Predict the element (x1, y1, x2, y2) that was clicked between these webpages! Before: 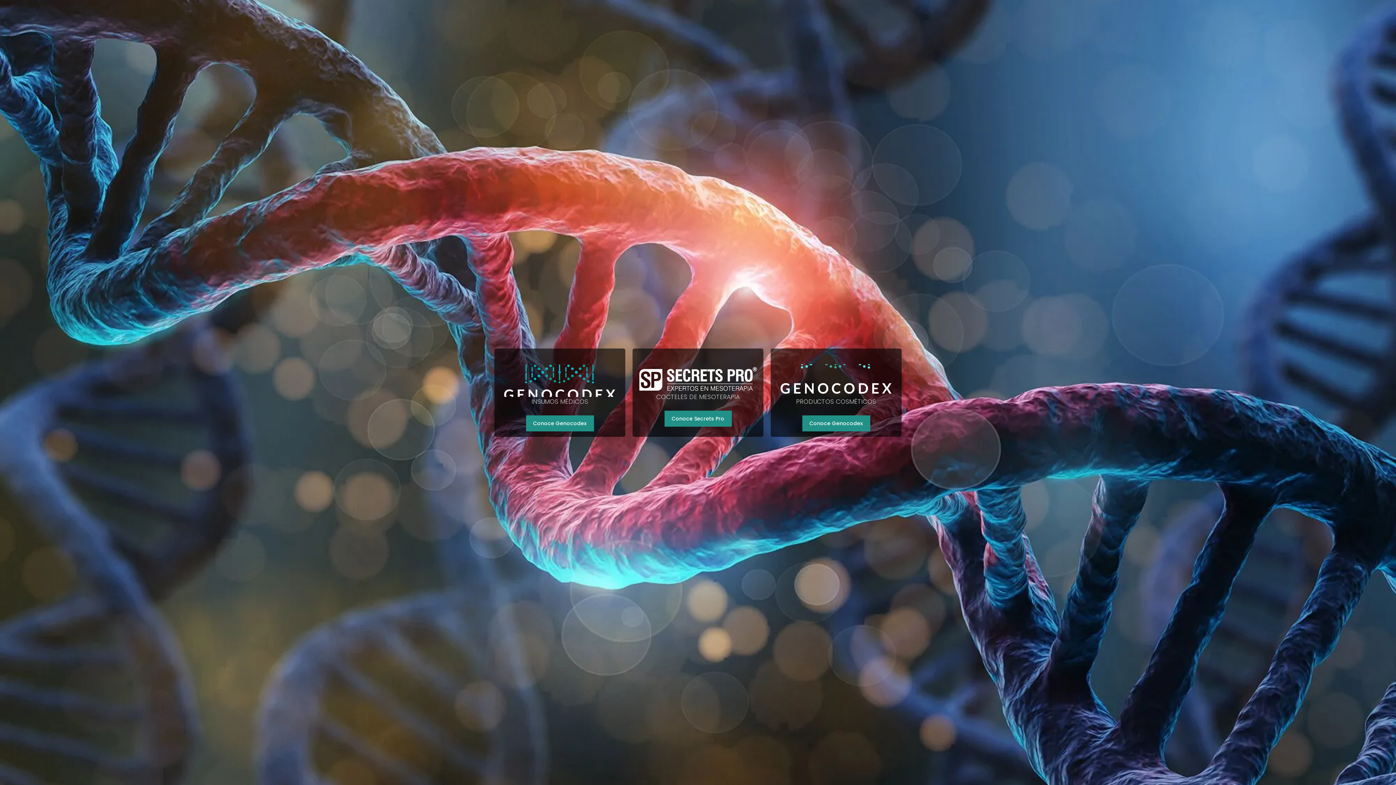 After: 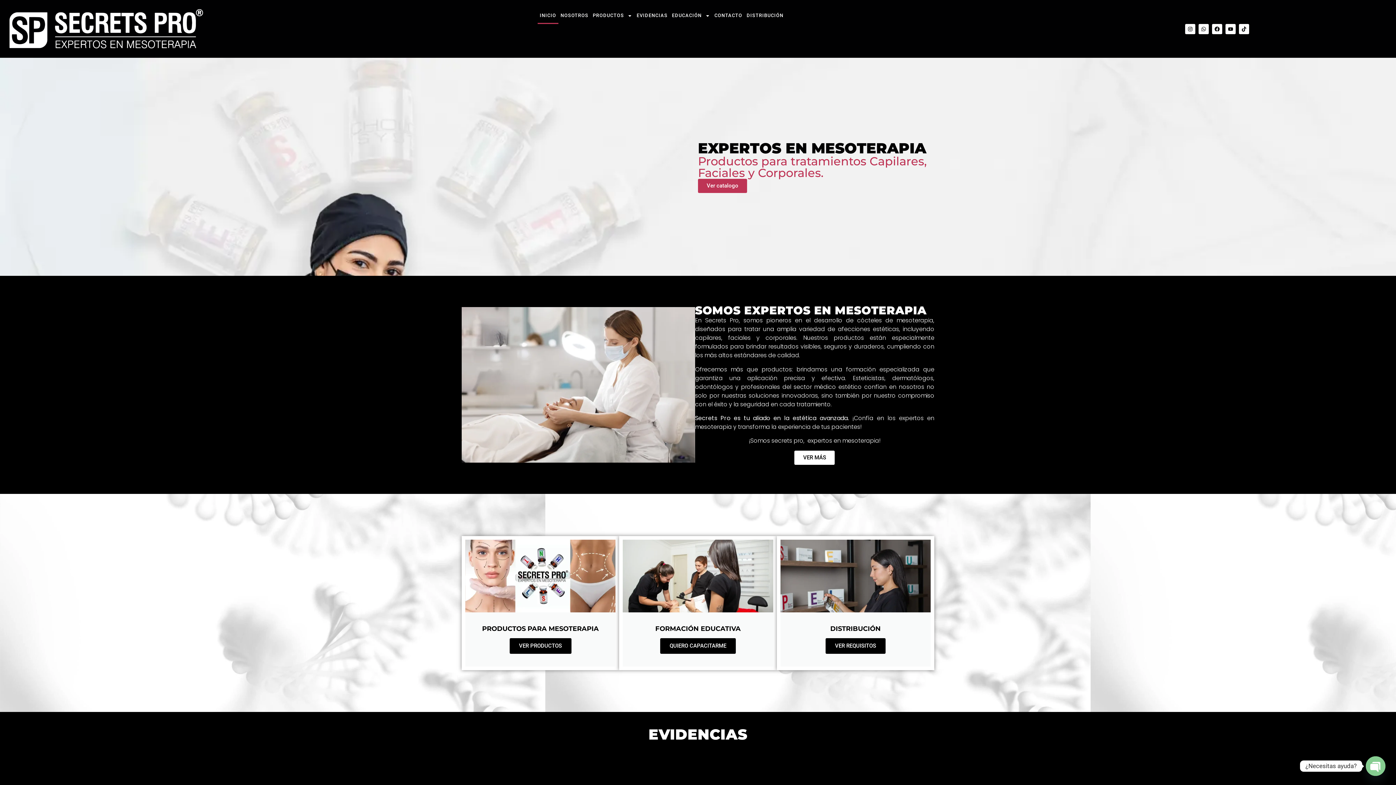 Action: label: Conoce Secrets Pro bbox: (664, 410, 731, 426)